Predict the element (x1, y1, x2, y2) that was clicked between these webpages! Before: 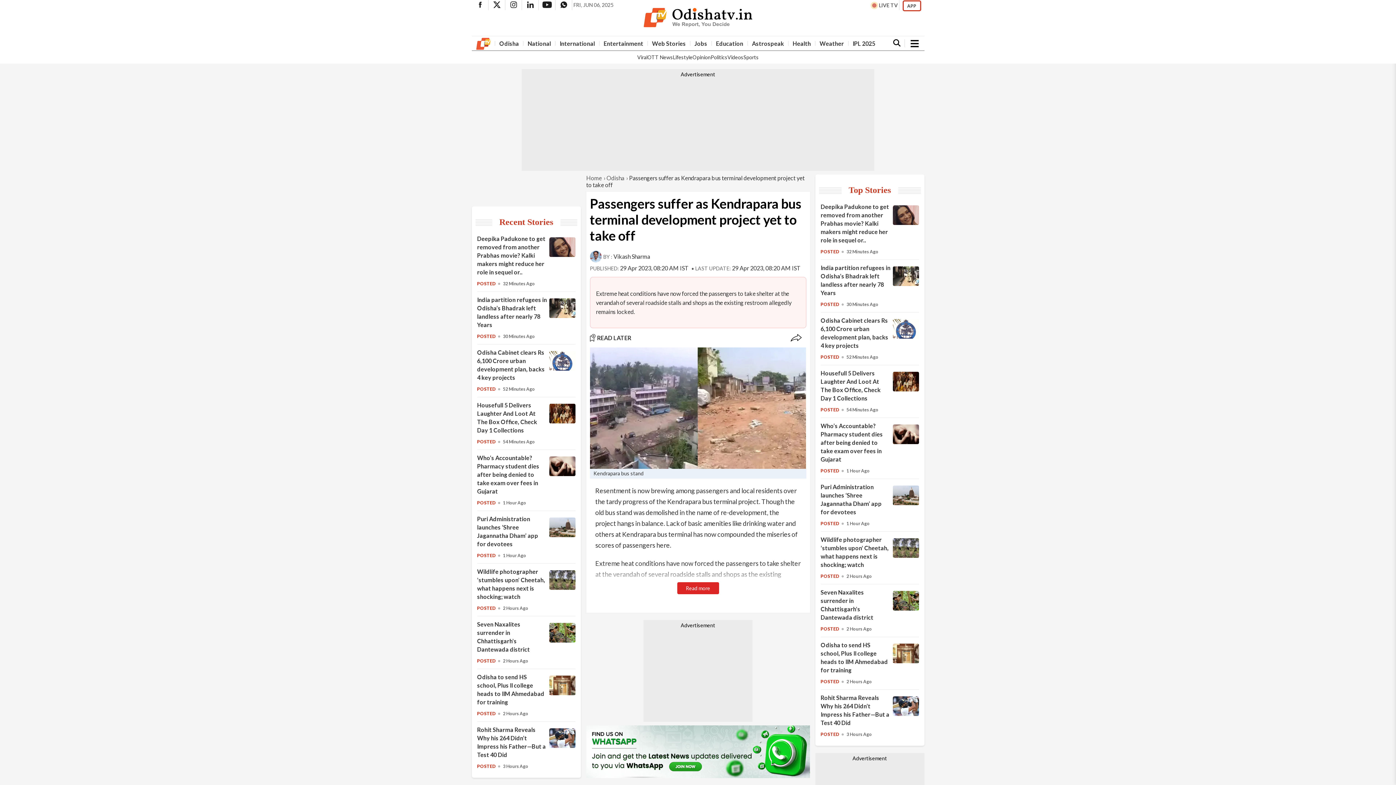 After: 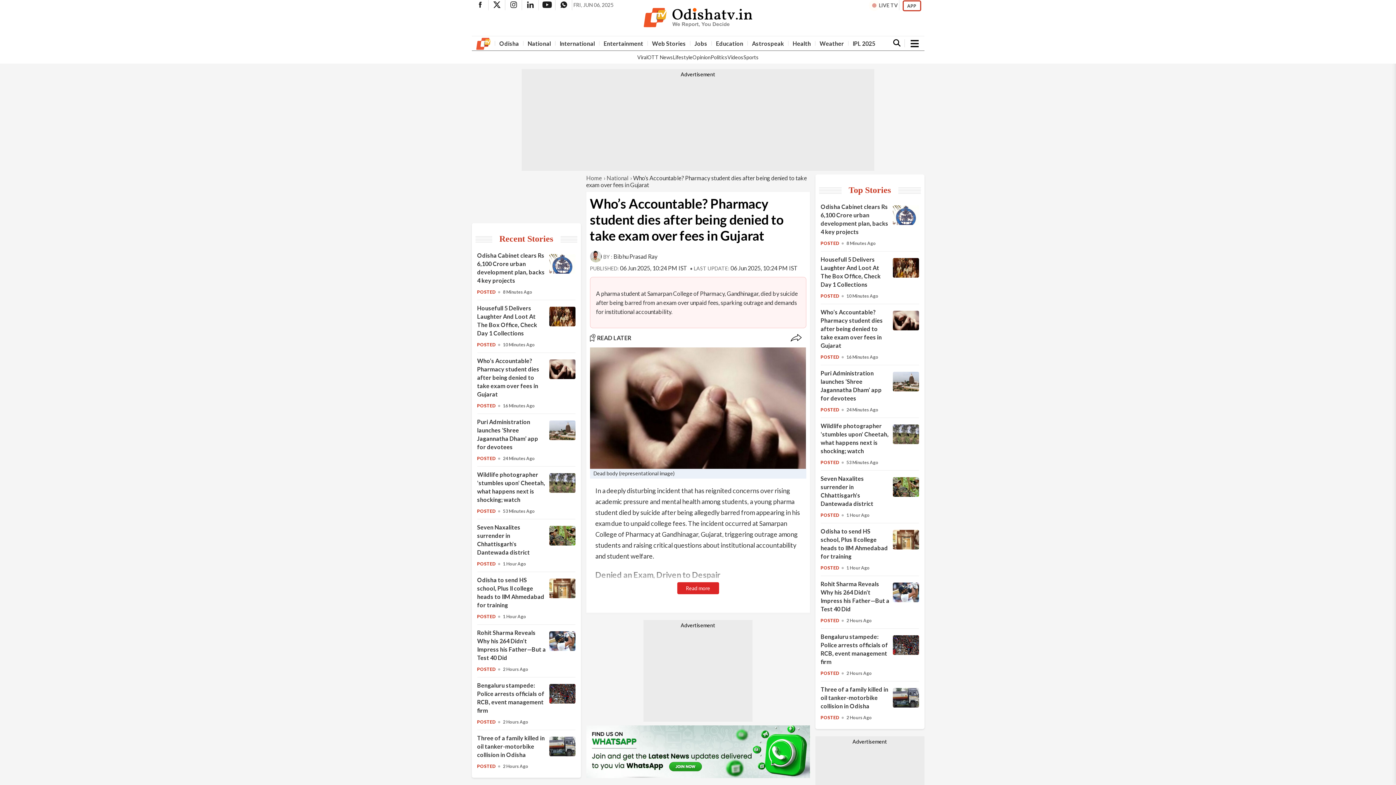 Action: bbox: (892, 438, 919, 445) label: Who’s Accountable? Pharmacy student dies after being denied to take exam over fees in Gujarat  